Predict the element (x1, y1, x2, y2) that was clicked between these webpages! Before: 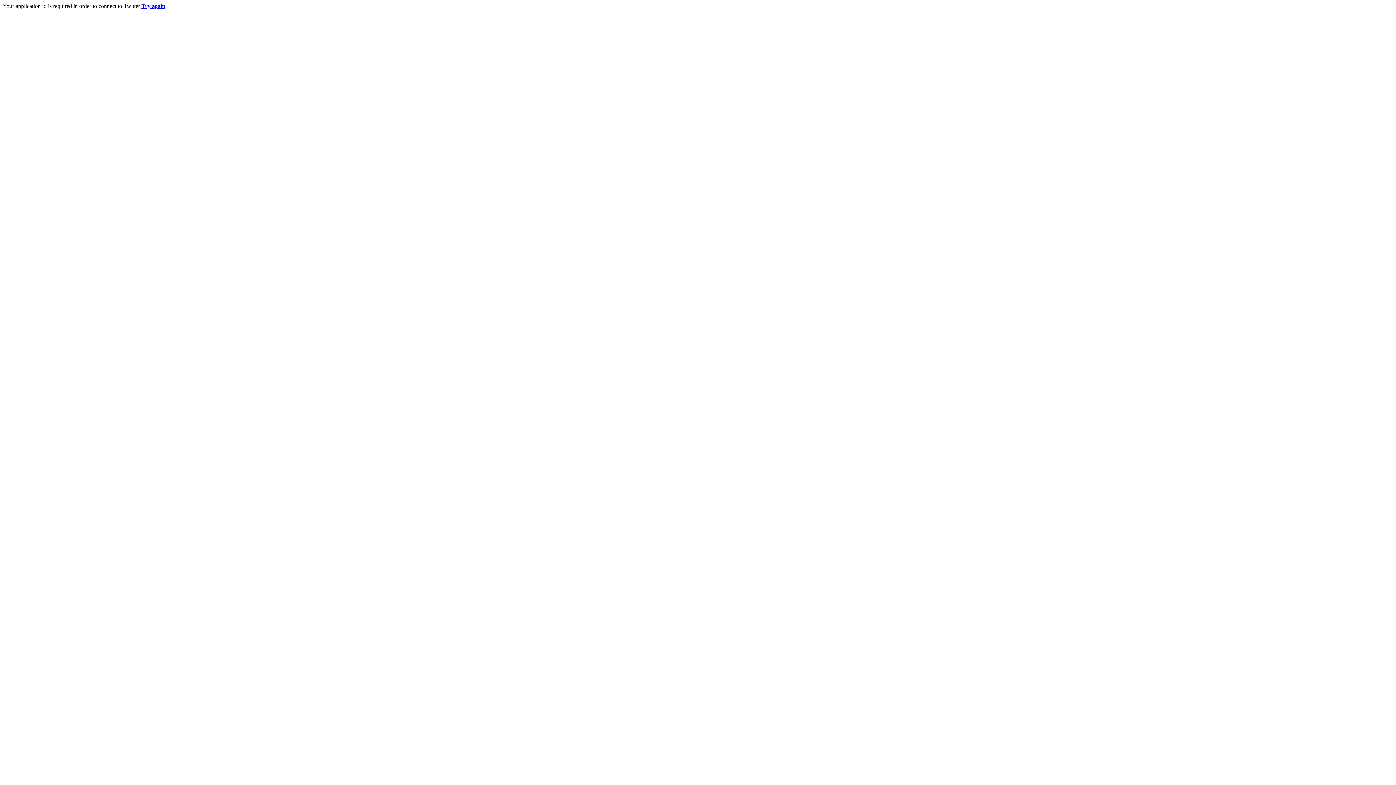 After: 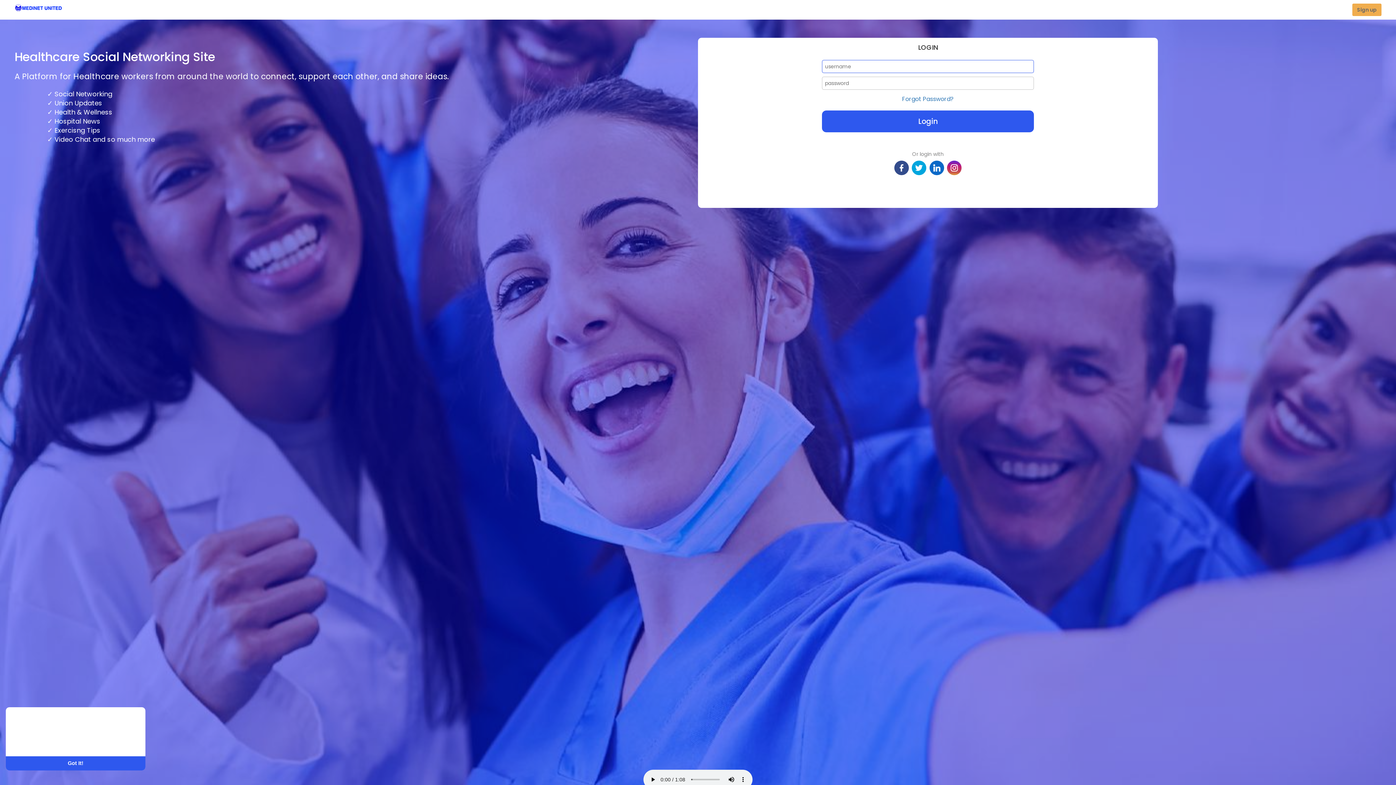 Action: label: Try again bbox: (141, 2, 165, 9)